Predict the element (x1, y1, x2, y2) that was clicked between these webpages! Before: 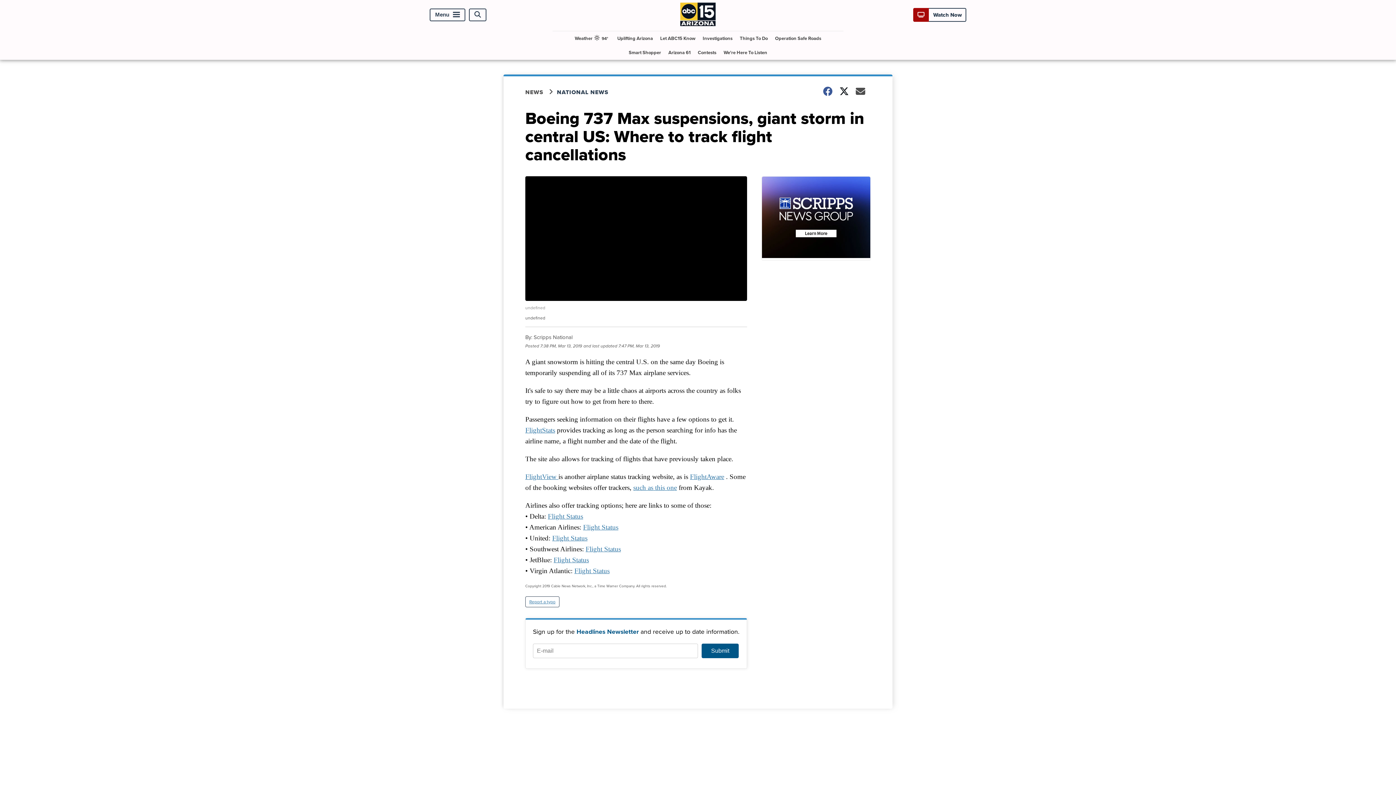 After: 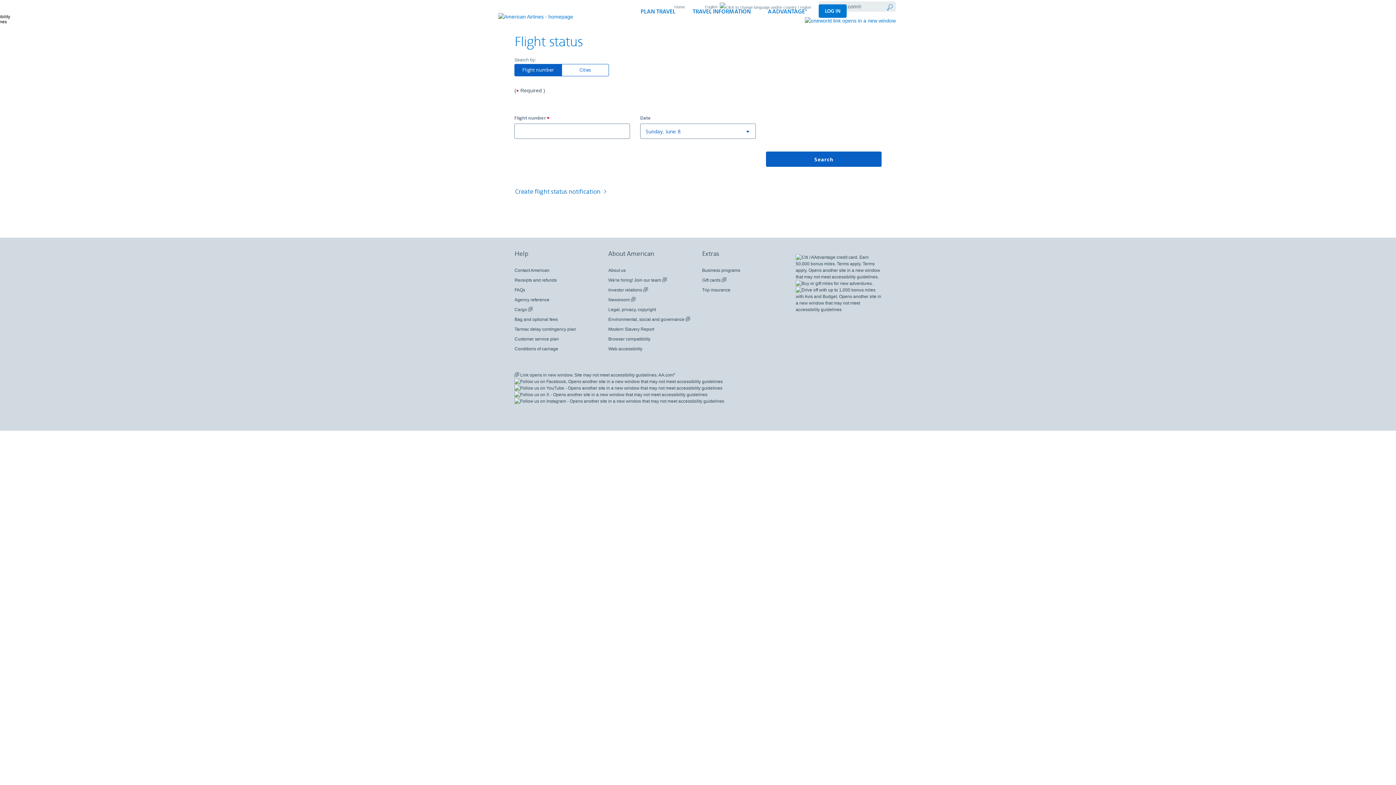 Action: bbox: (583, 523, 618, 531) label: Flight Status